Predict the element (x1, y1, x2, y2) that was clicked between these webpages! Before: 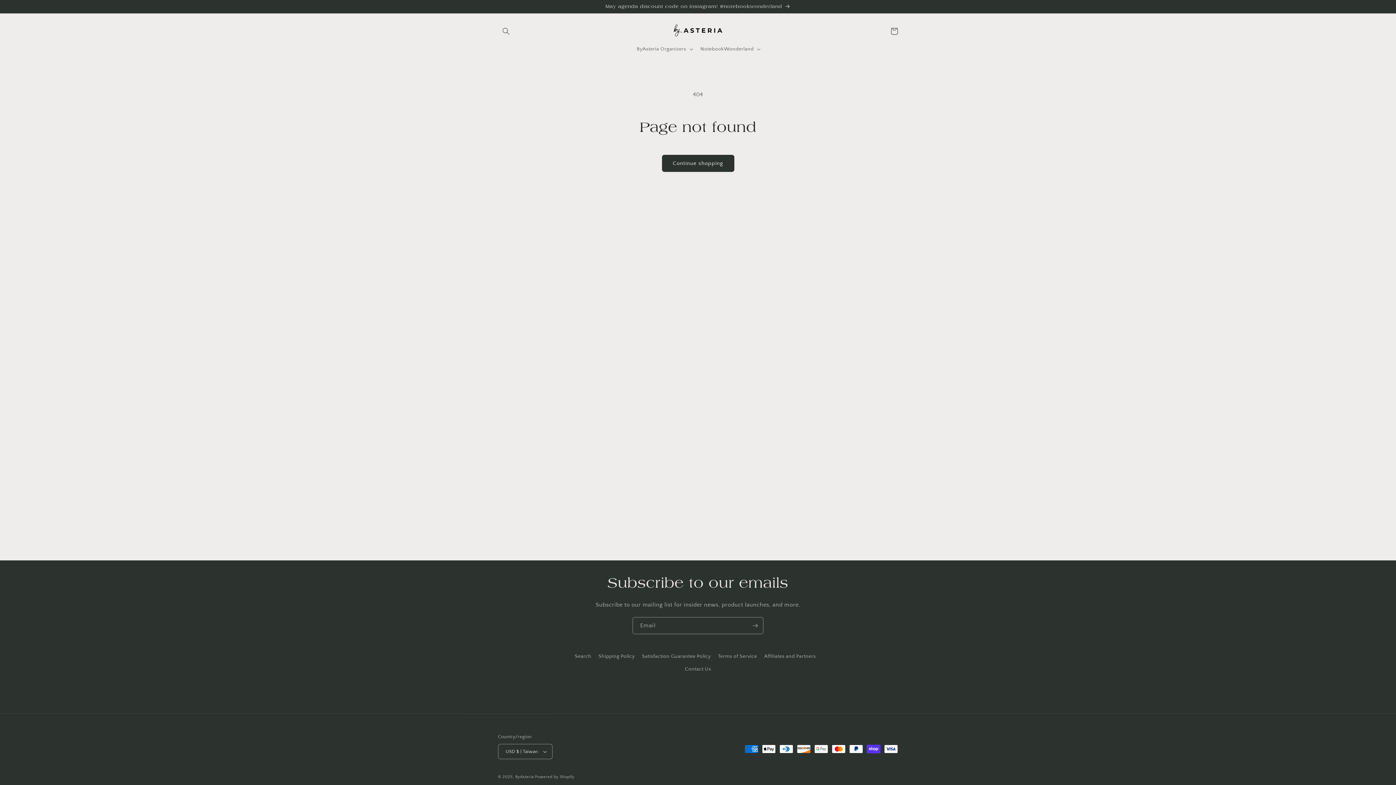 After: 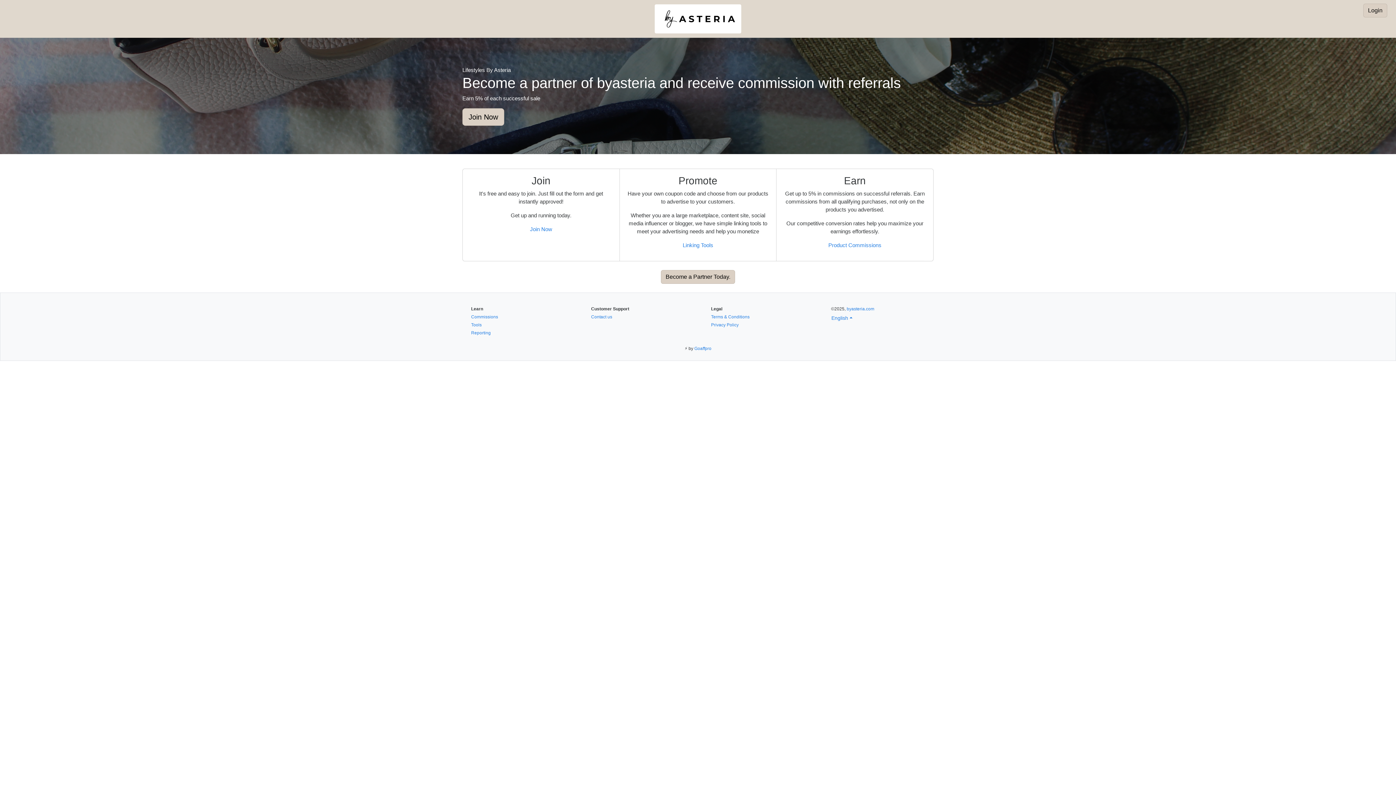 Action: label: Affiliates and Partners bbox: (764, 650, 815, 663)